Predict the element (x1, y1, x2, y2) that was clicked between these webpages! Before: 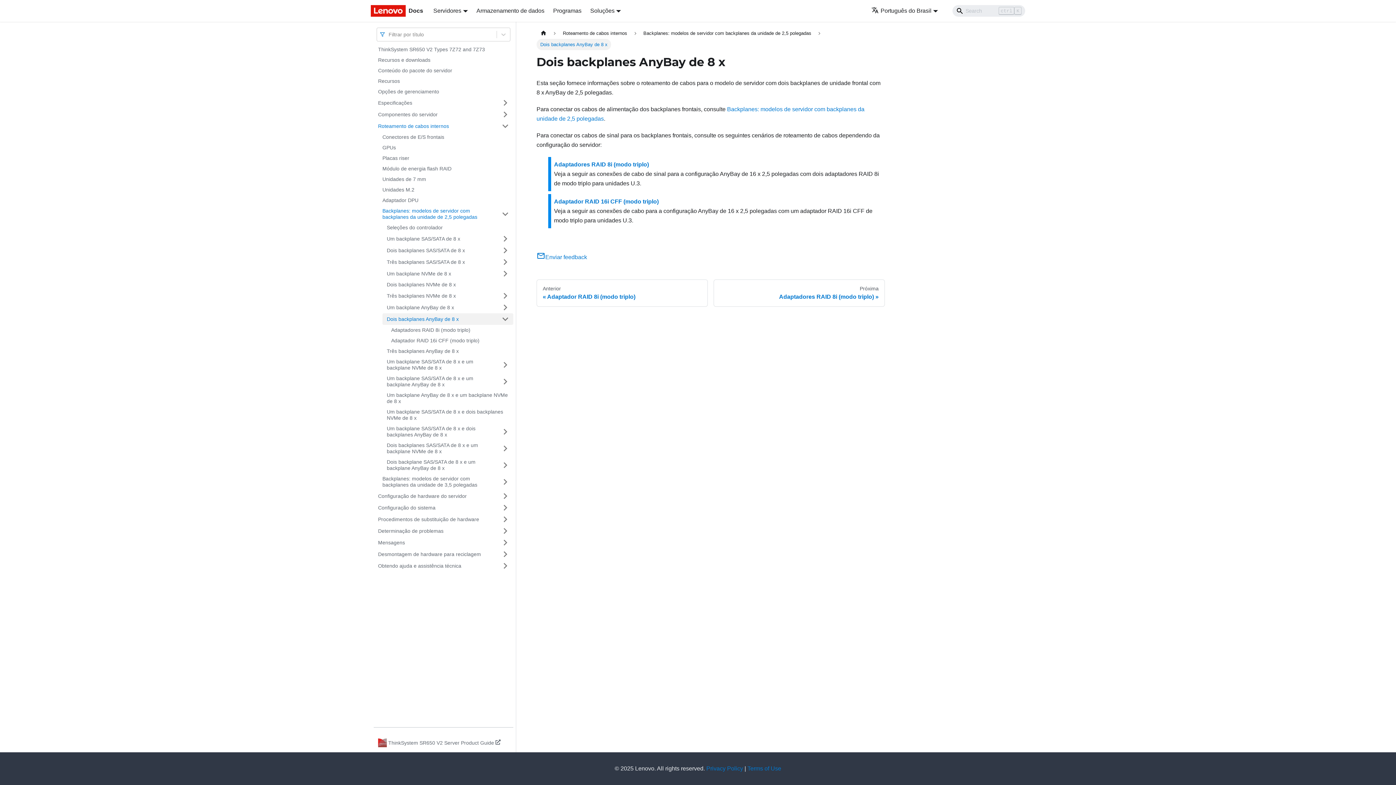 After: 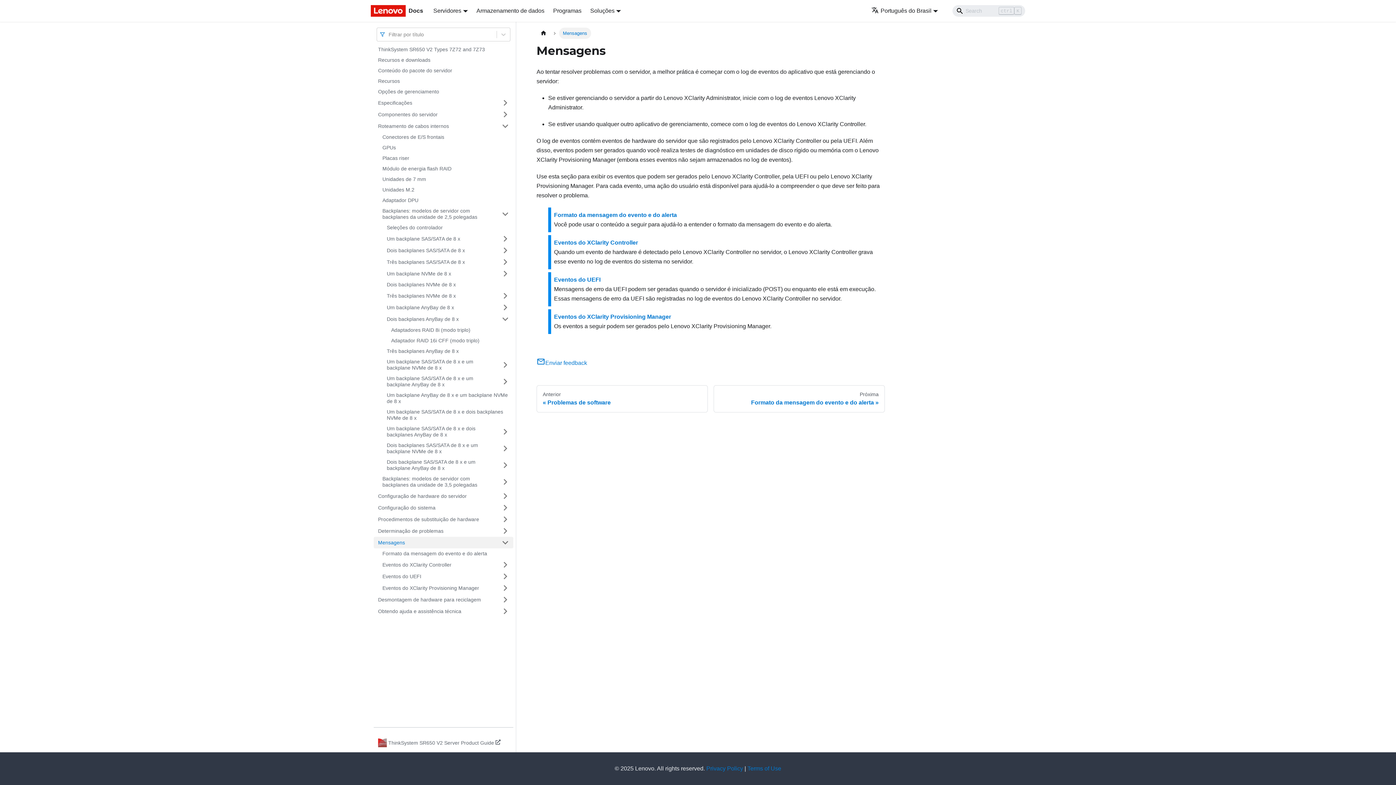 Action: label: Mensagens bbox: (373, 537, 497, 548)